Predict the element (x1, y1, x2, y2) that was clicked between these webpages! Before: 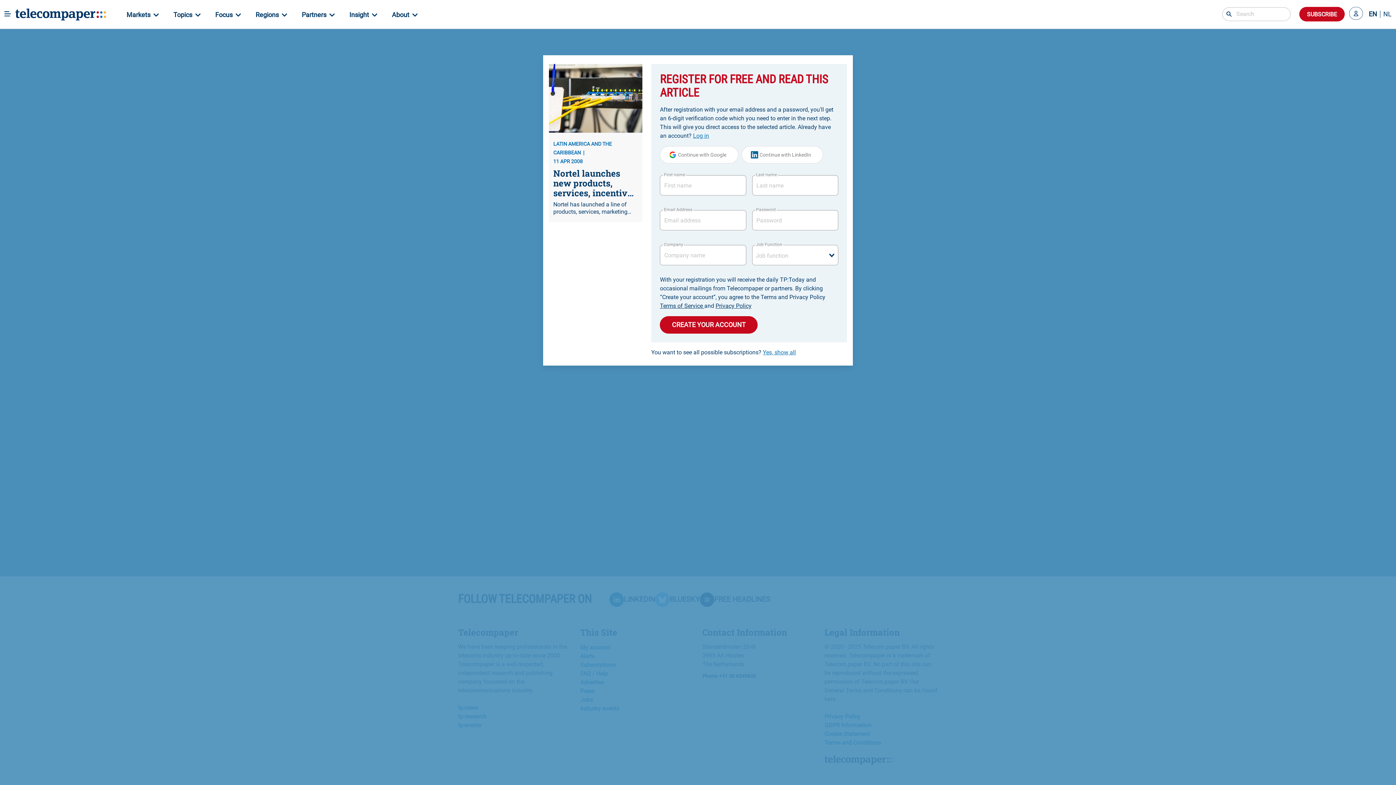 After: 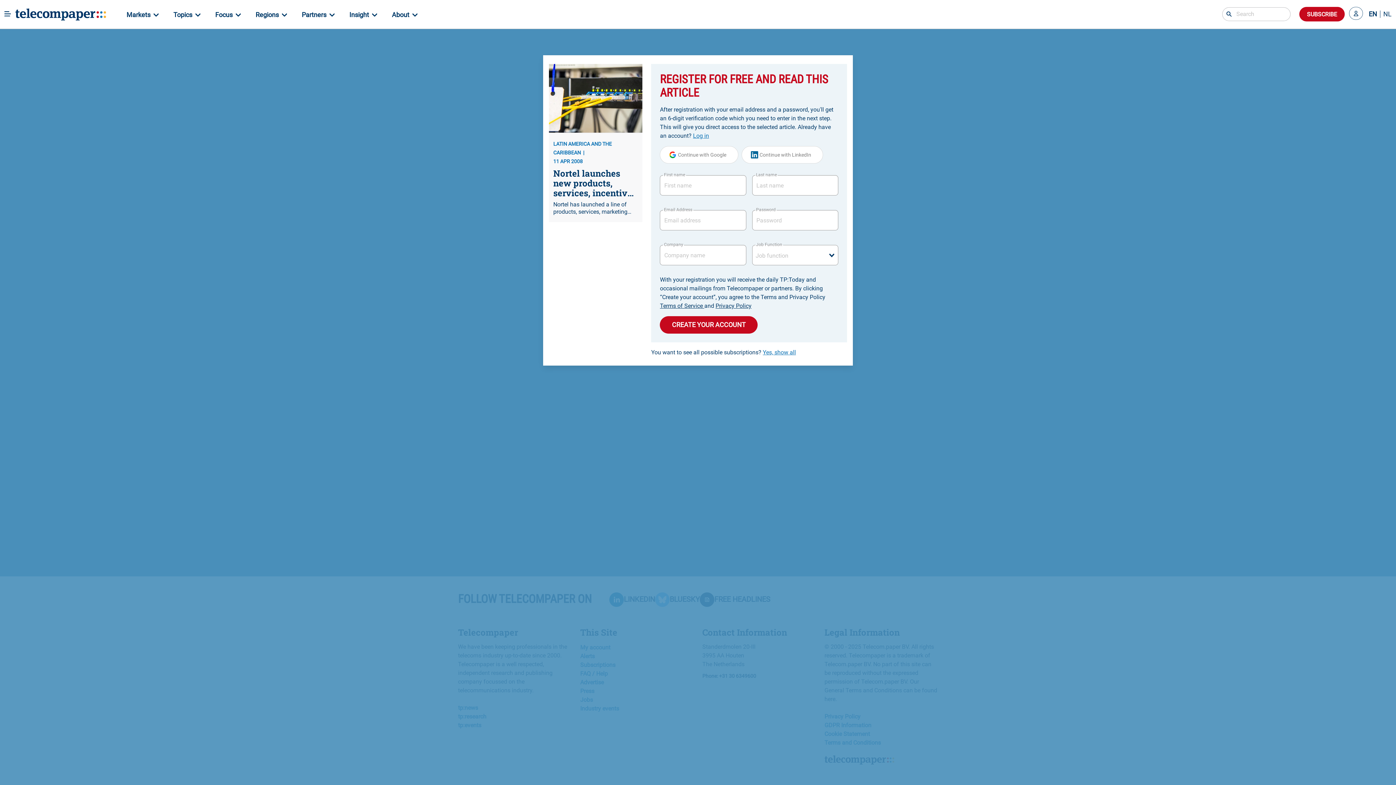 Action: label: Privacy Policy bbox: (715, 302, 751, 309)